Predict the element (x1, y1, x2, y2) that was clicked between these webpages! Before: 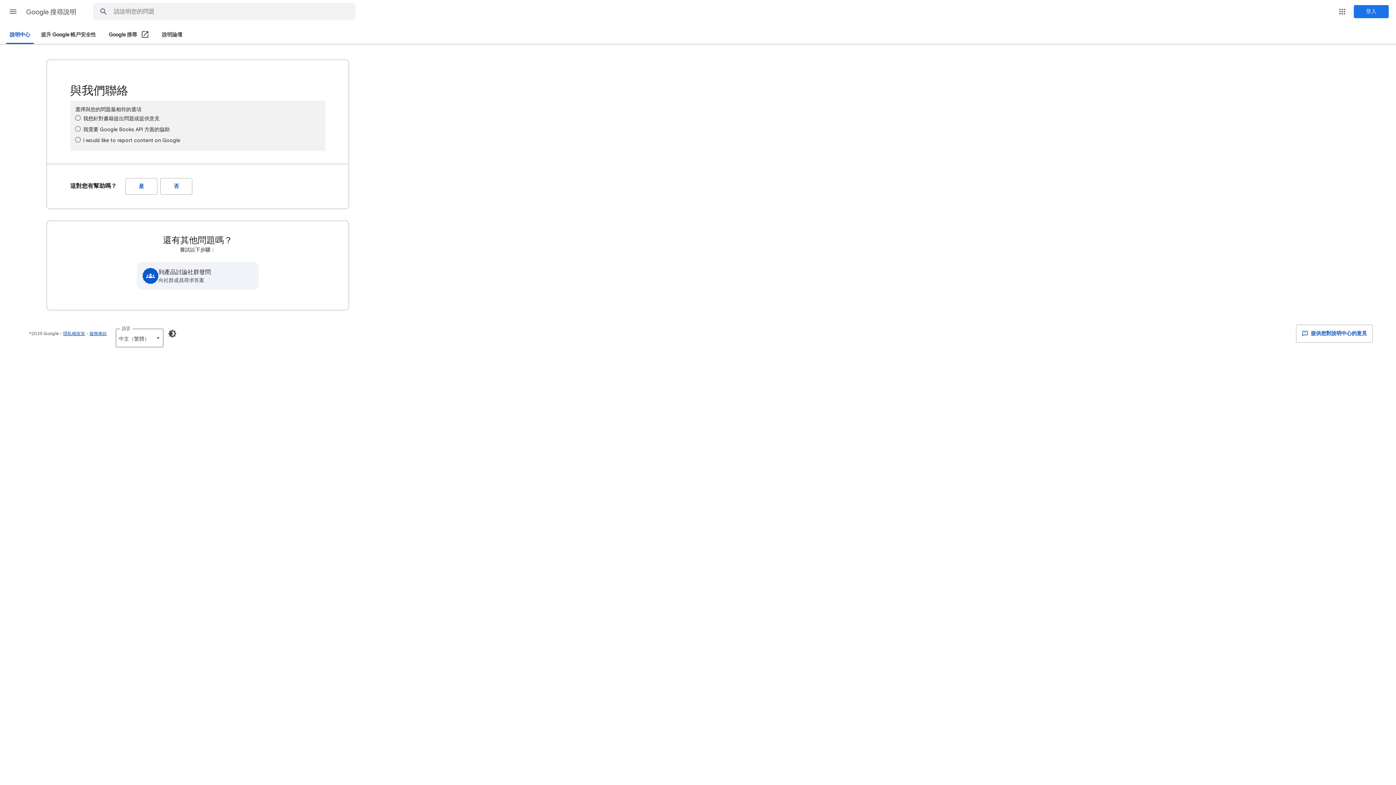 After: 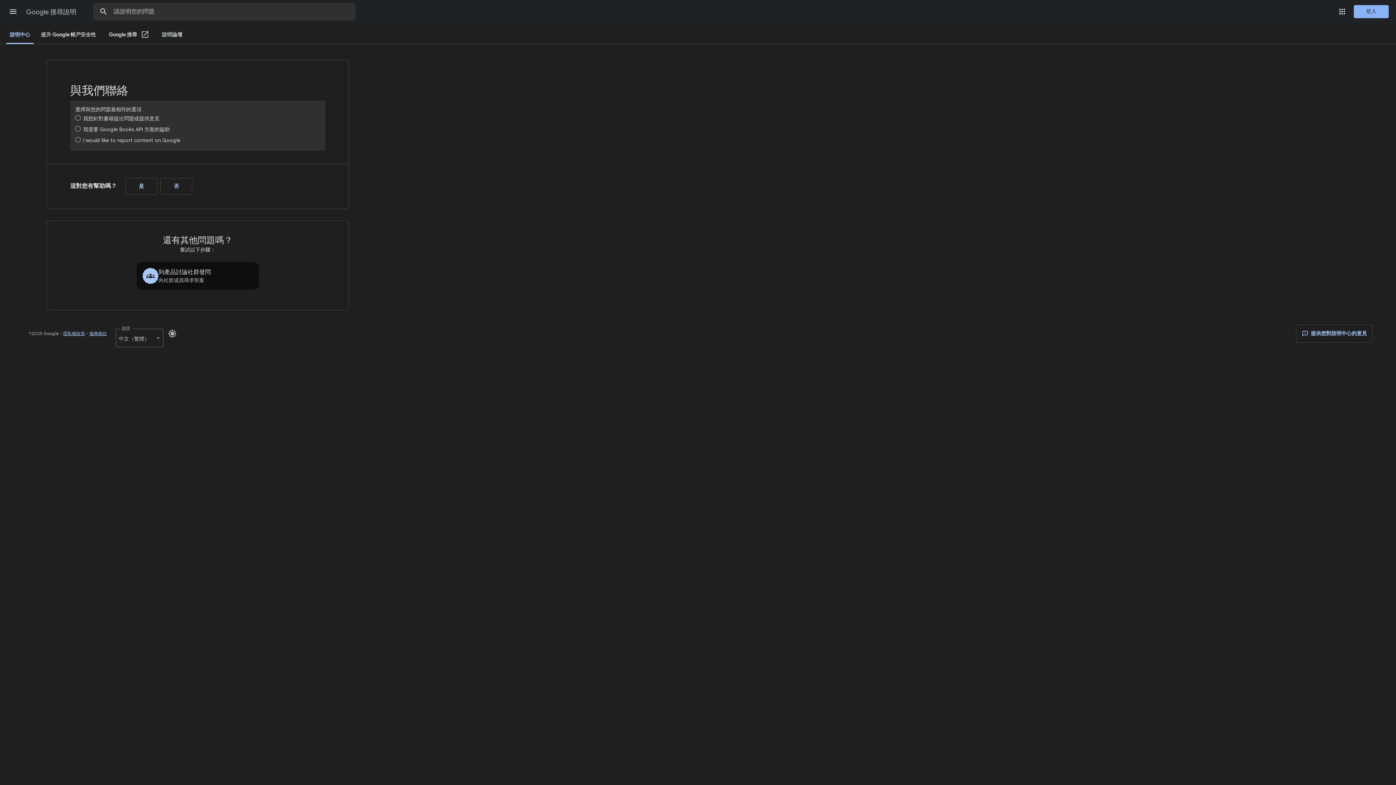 Action: bbox: (163, 325, 181, 342) label: 啟用深色模式